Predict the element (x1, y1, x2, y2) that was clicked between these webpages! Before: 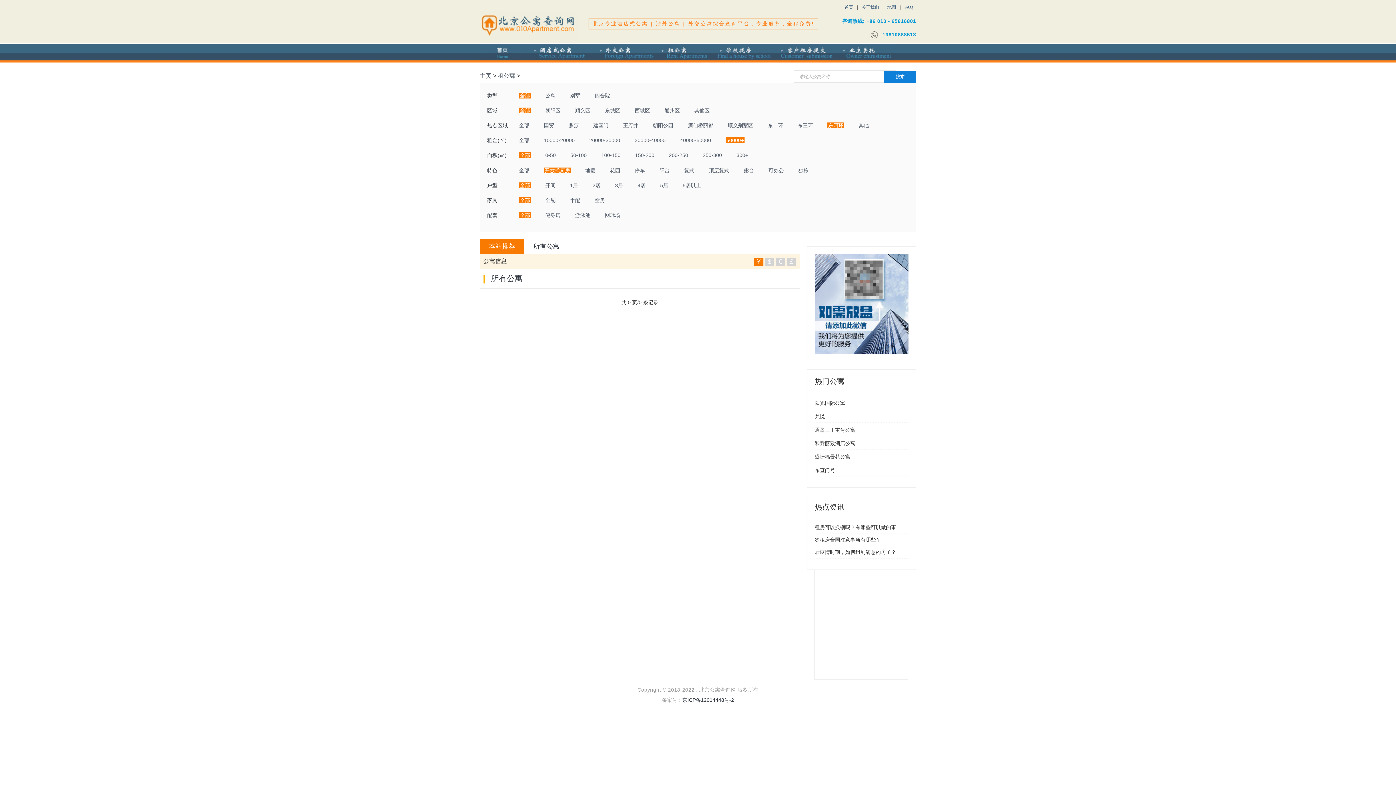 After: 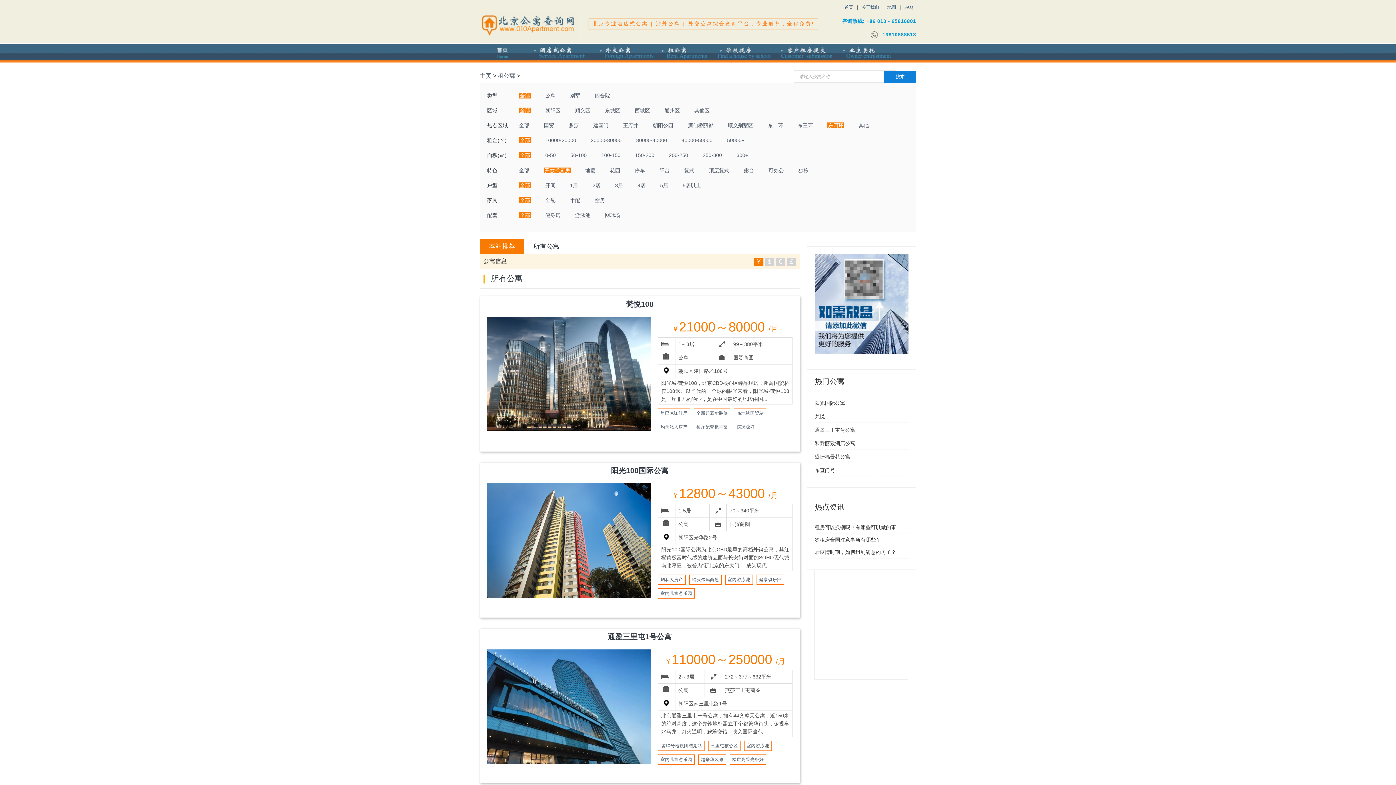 Action: bbox: (519, 137, 529, 143) label: 全部